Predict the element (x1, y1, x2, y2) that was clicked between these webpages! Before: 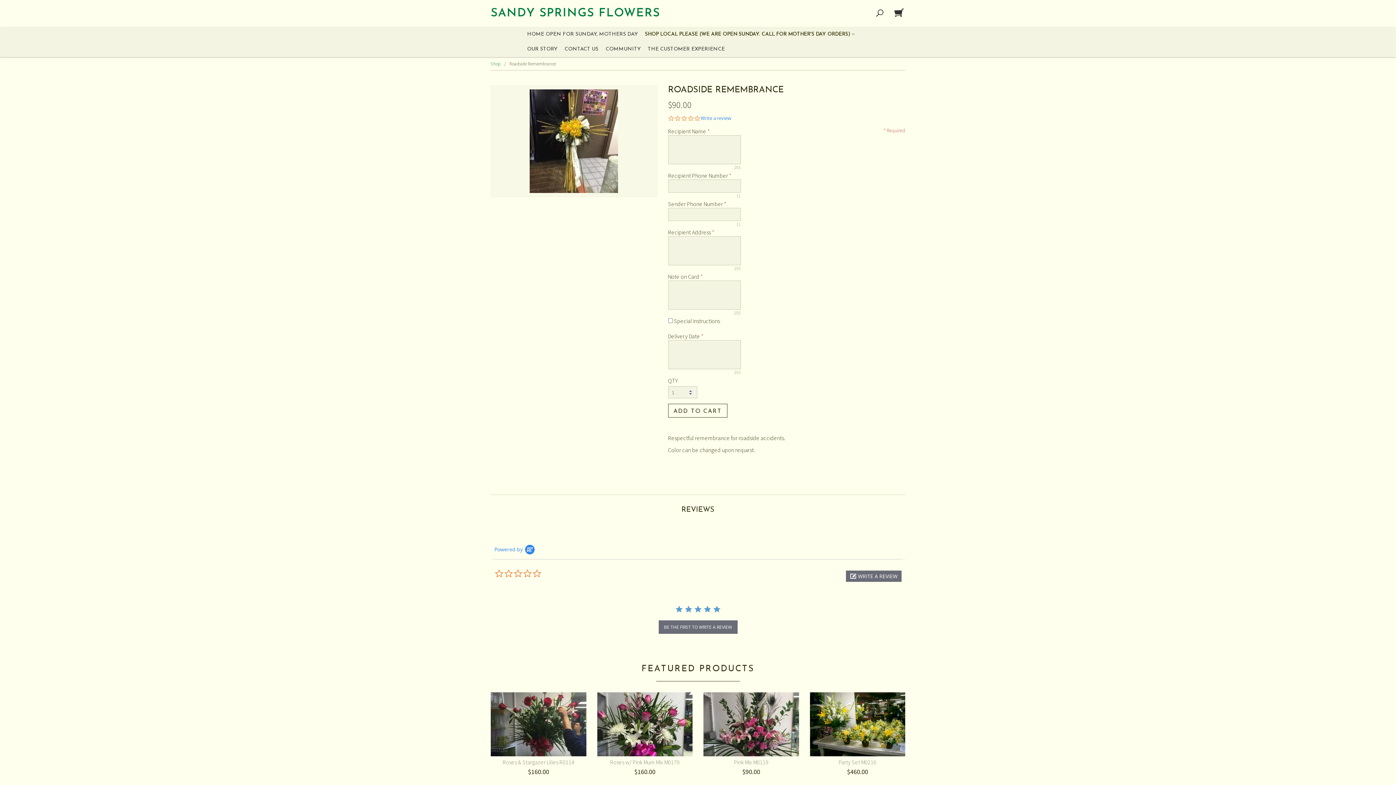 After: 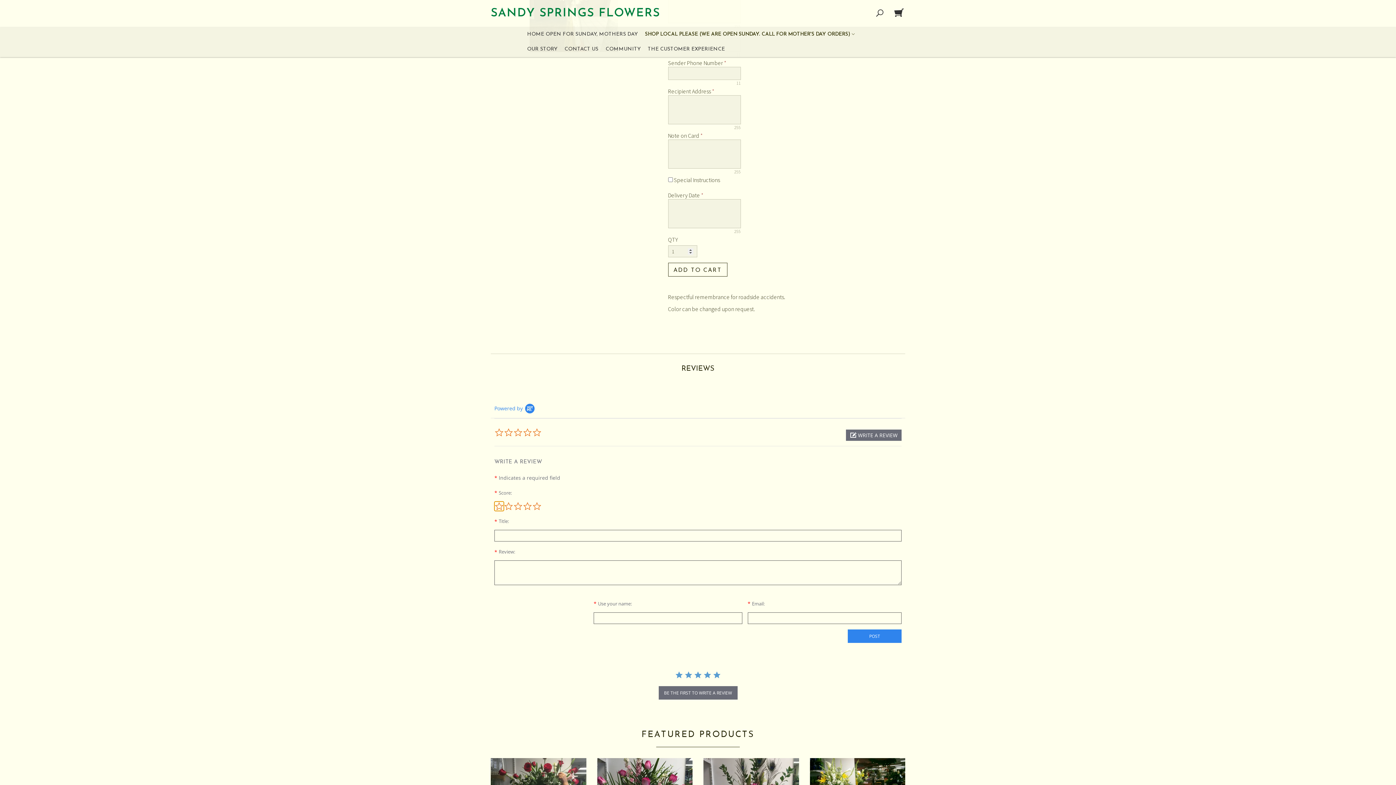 Action: bbox: (658, 620, 737, 634) label: BE THE FIRST TO WRITE A REVIEW